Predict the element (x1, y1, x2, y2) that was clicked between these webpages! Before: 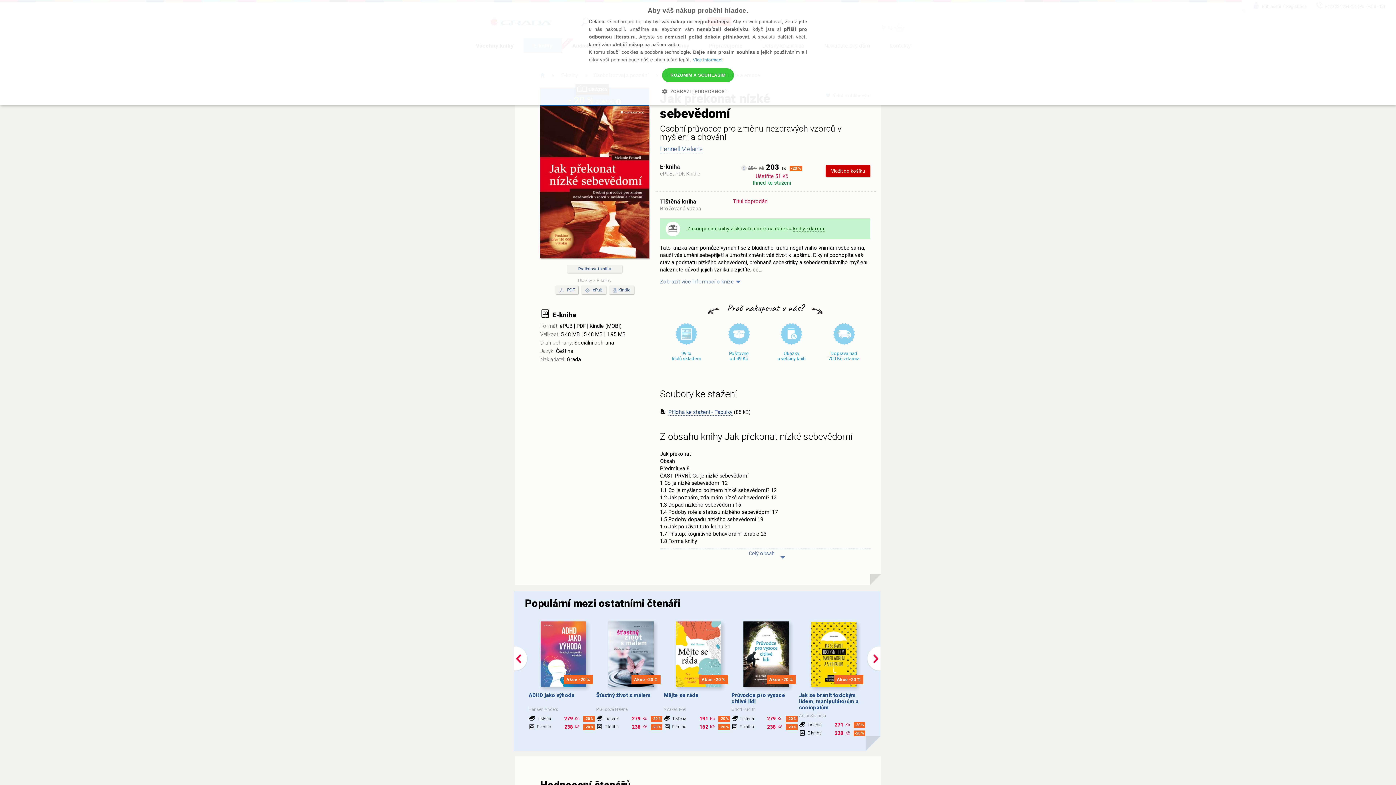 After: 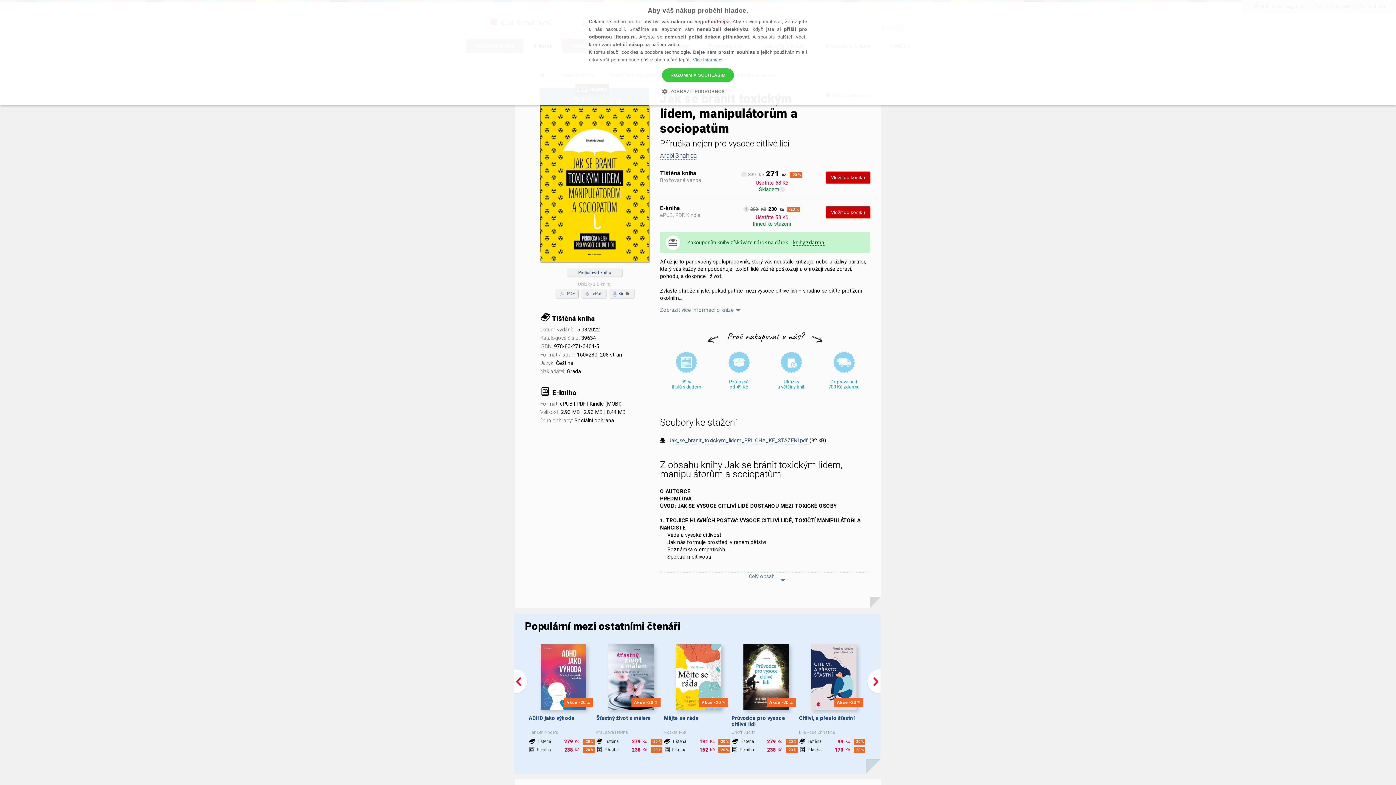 Action: label: Jak se bránit toxickým lidem, manipulátorům a sociopatům bbox: (799, 692, 858, 711)